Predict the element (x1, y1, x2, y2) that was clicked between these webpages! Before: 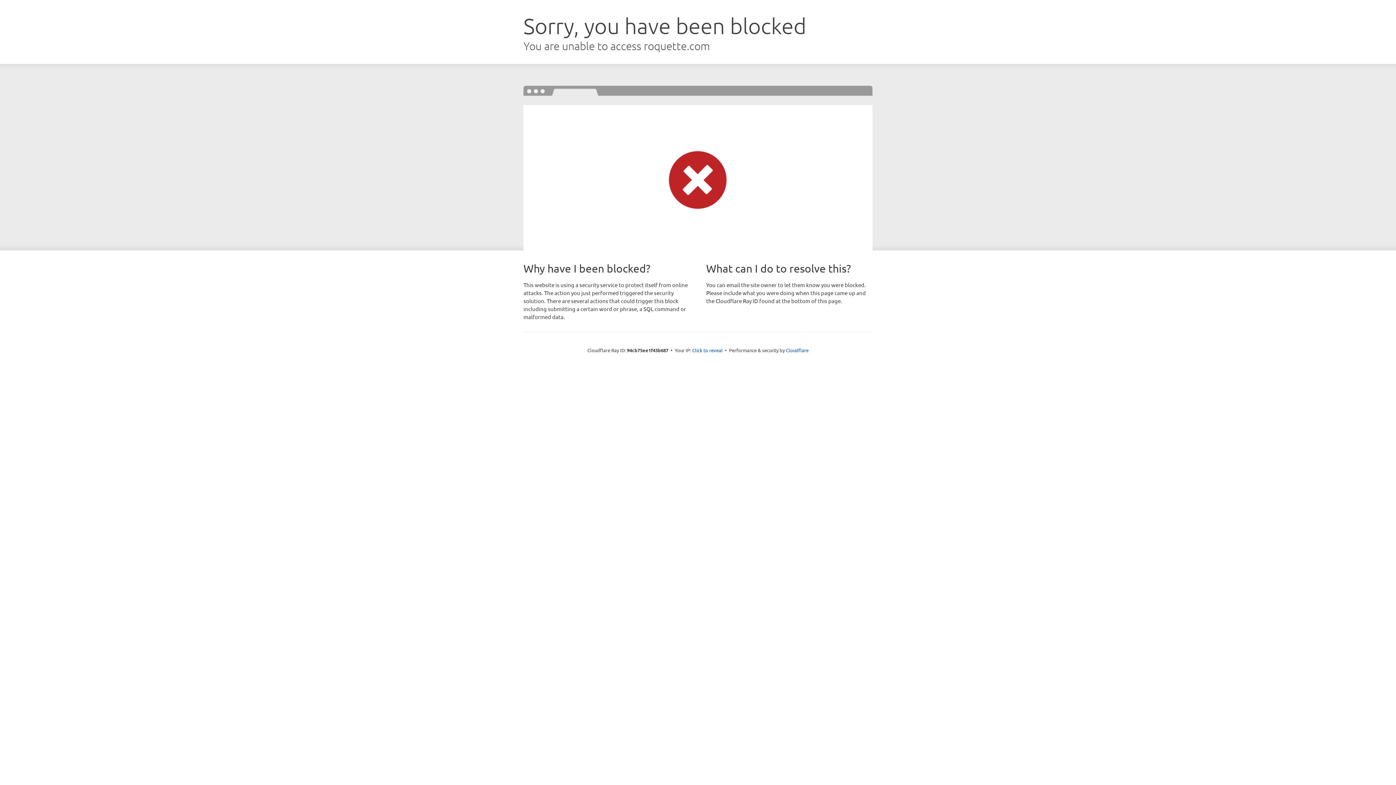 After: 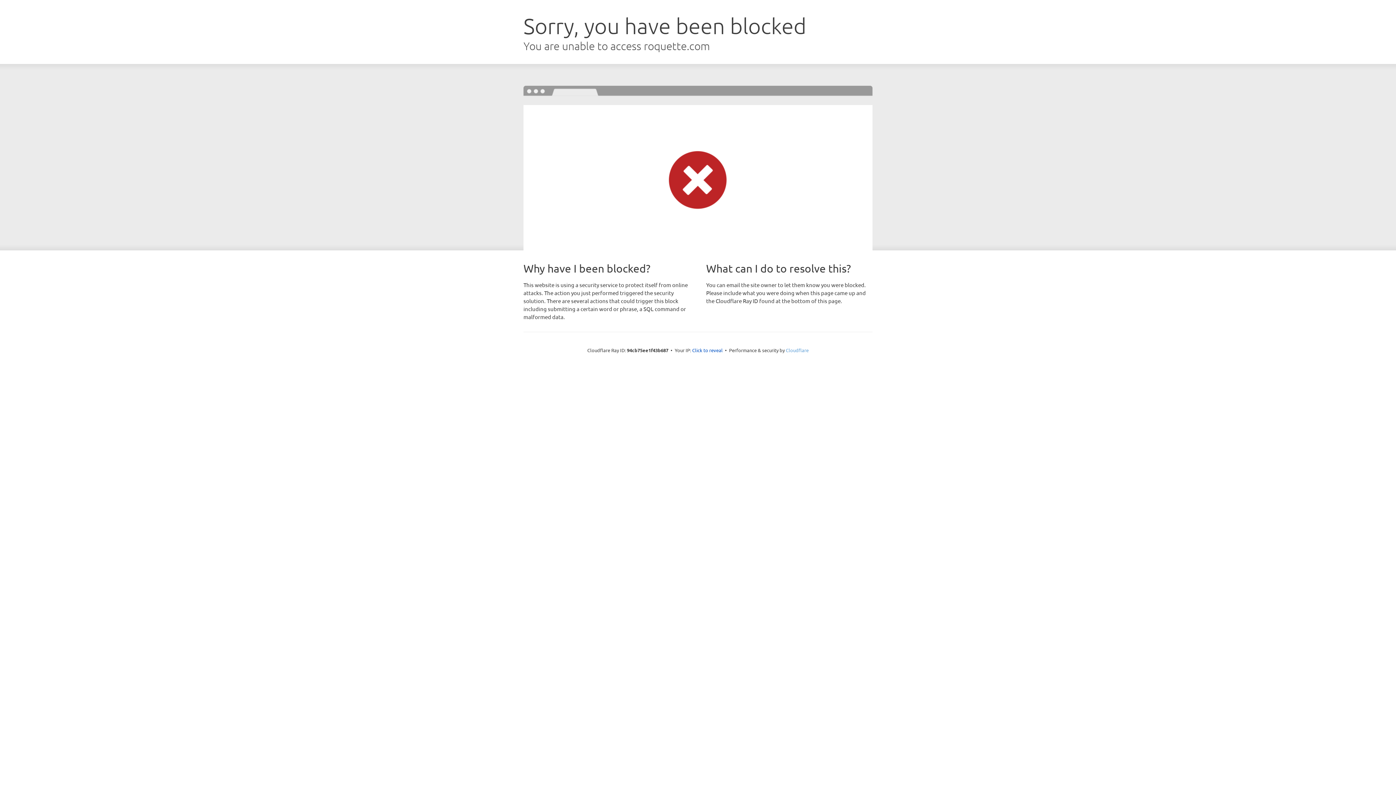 Action: label: Cloudflare bbox: (786, 347, 808, 353)